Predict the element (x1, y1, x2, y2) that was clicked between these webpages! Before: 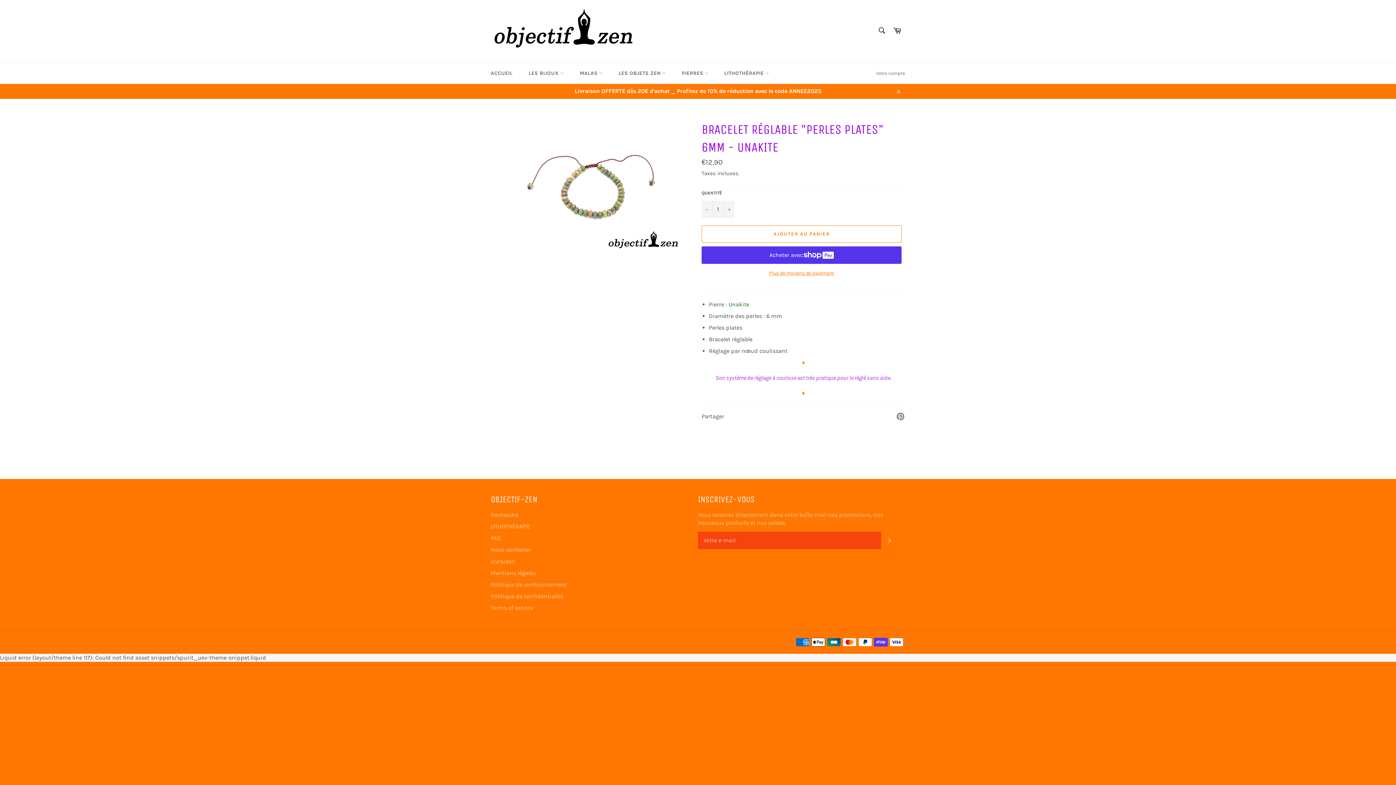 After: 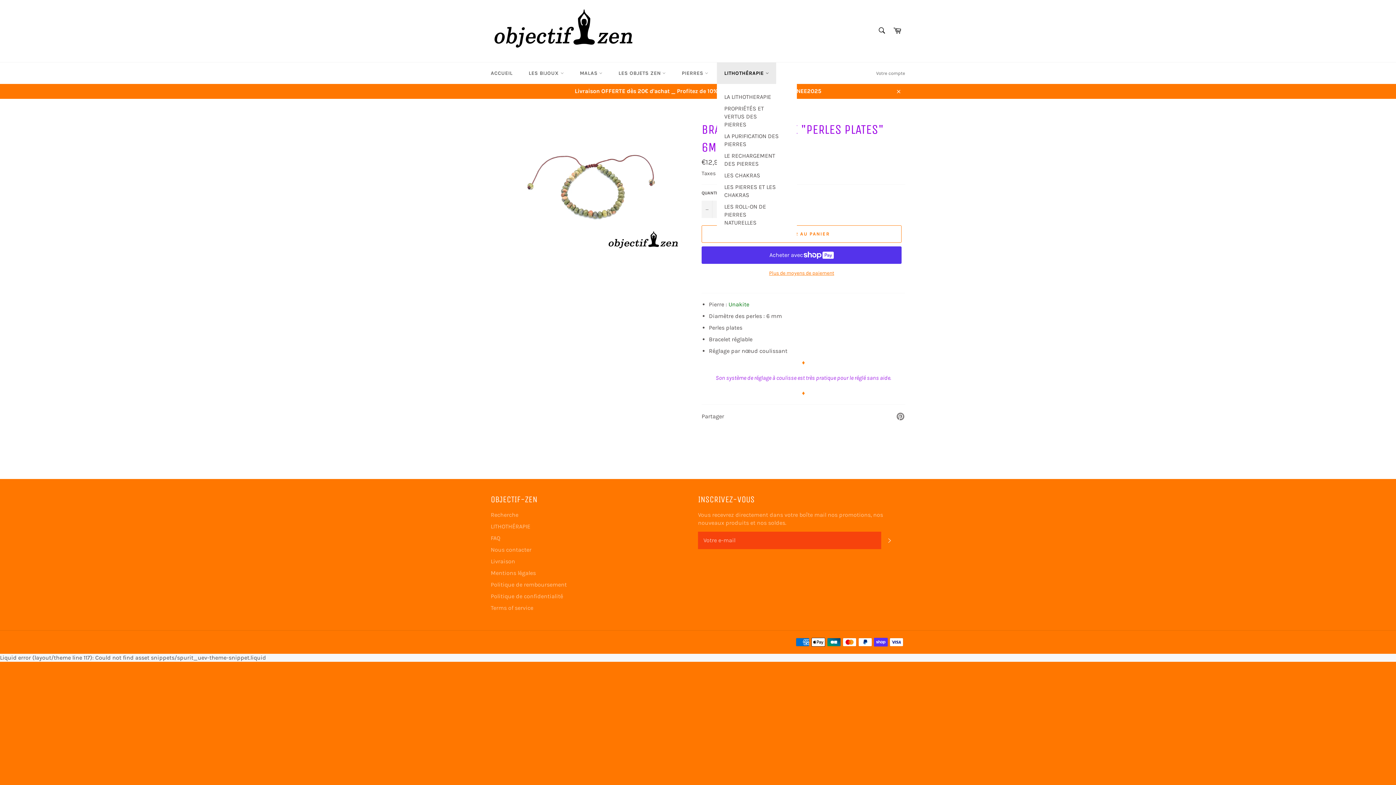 Action: bbox: (717, 62, 776, 84) label: LITHOTHÉRAPIE 